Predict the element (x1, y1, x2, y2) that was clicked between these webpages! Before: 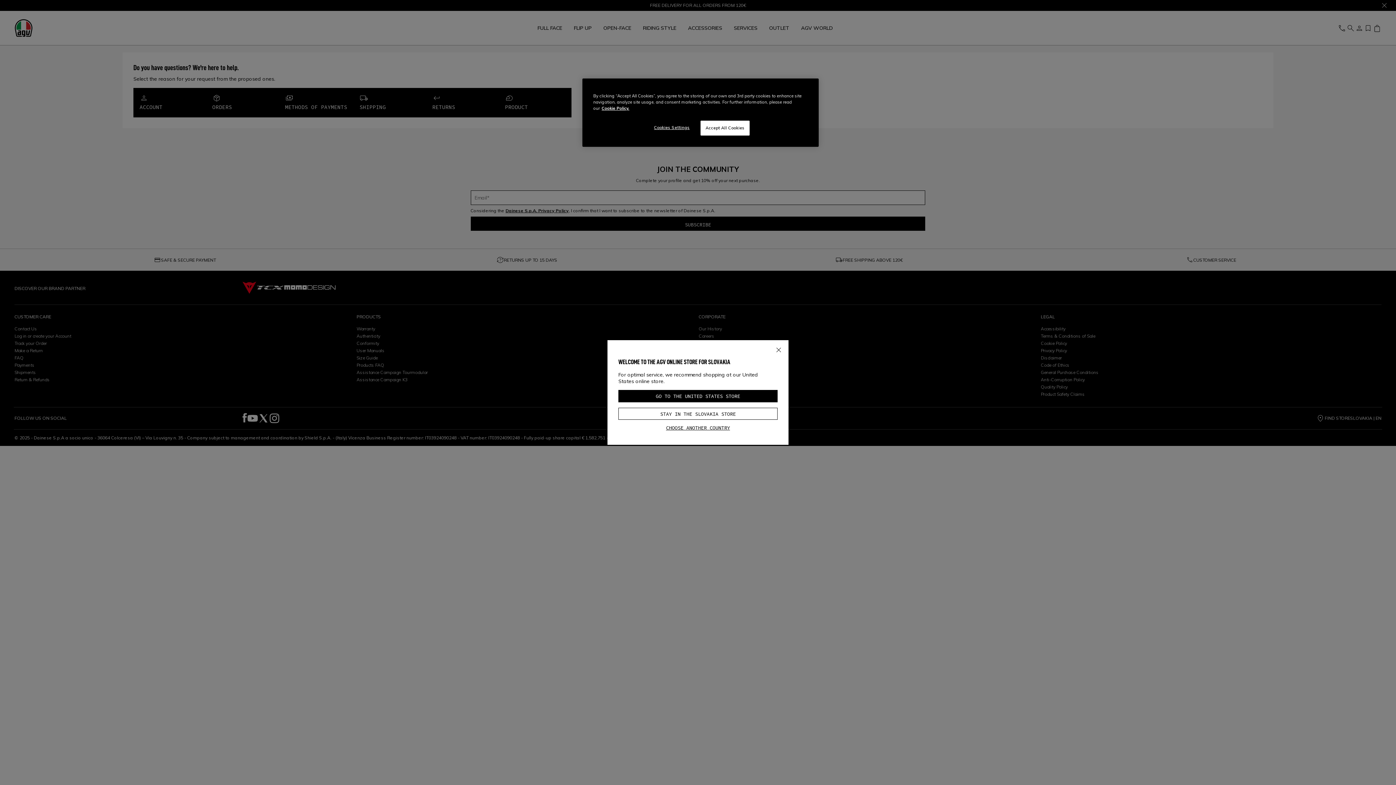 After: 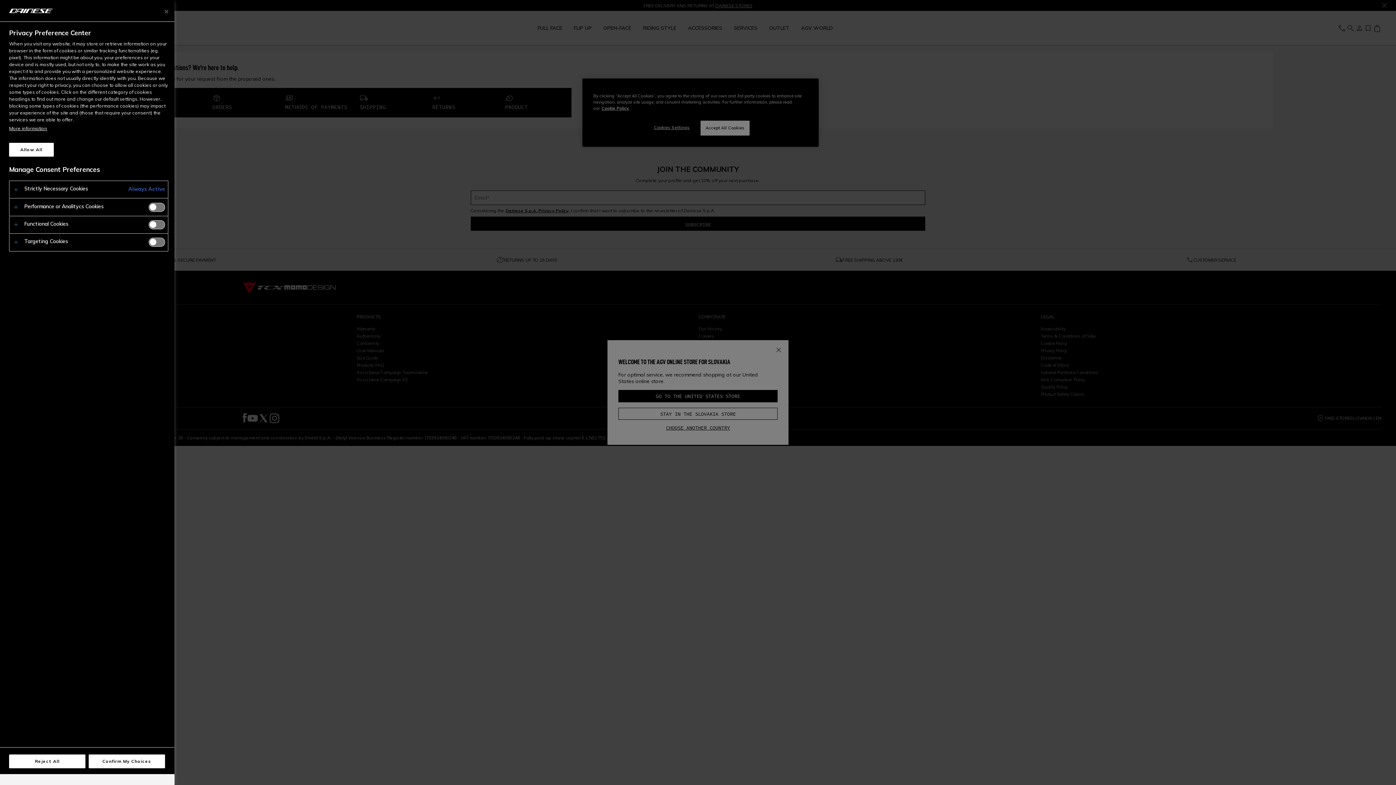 Action: bbox: (647, 120, 696, 134) label: Cookies Settings